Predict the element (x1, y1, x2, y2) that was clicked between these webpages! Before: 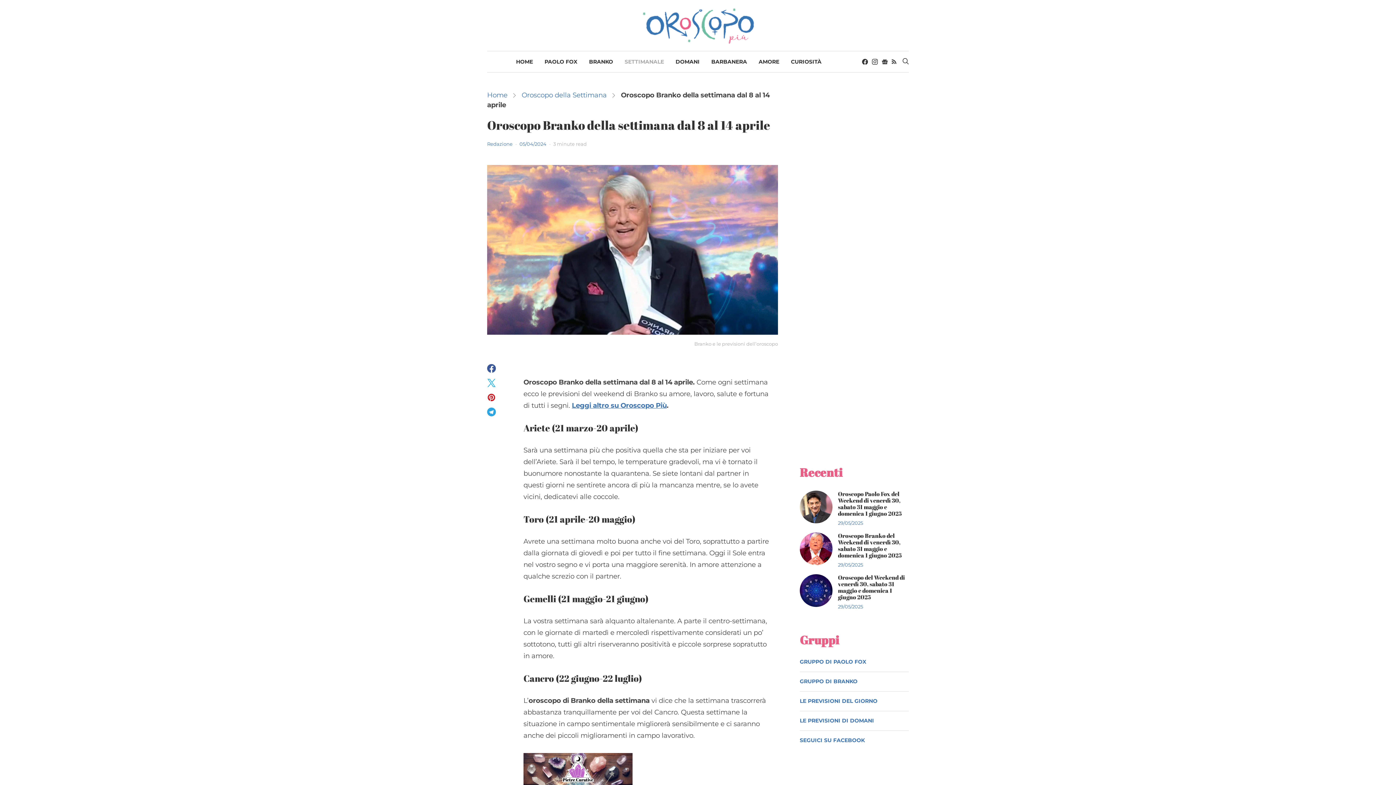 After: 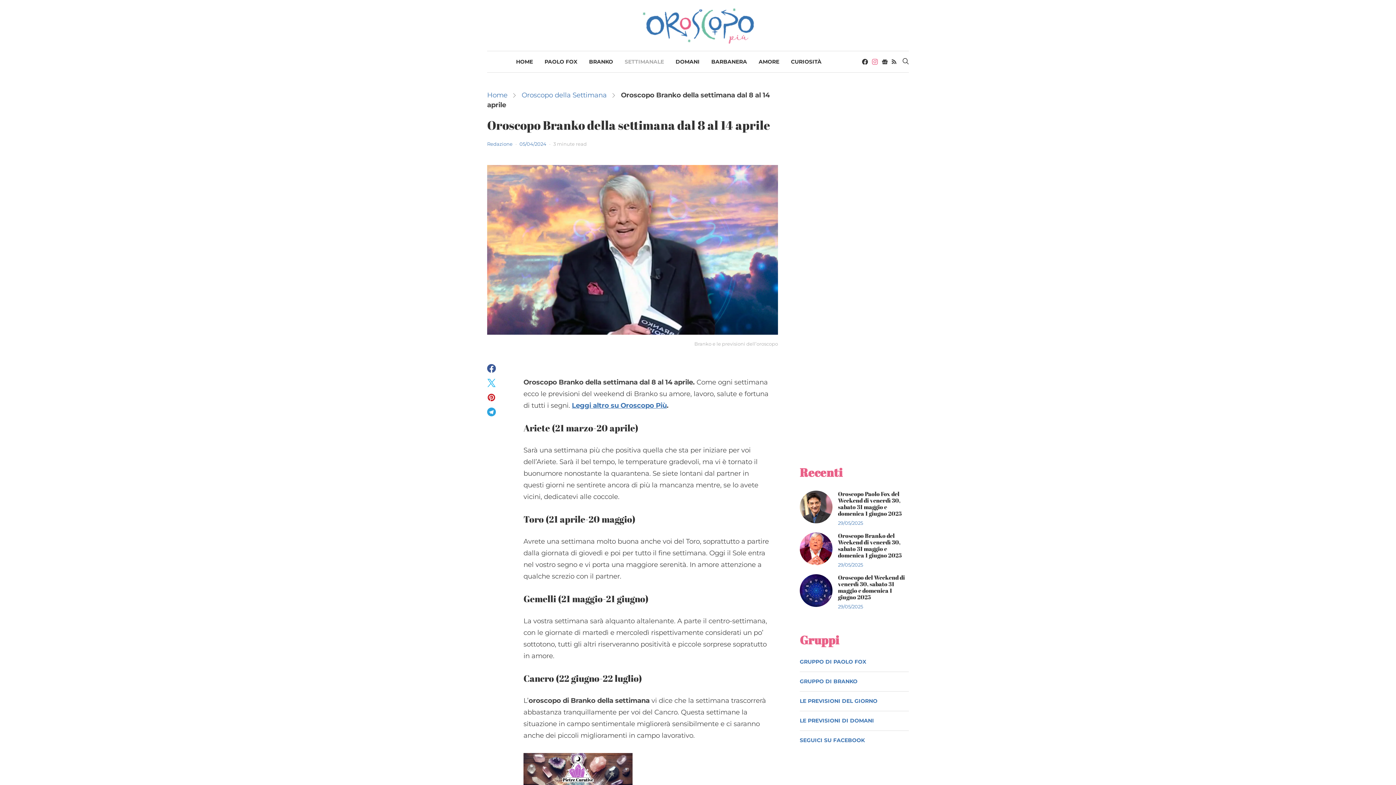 Action: label: Instagram bbox: (872, 58, 878, 64)